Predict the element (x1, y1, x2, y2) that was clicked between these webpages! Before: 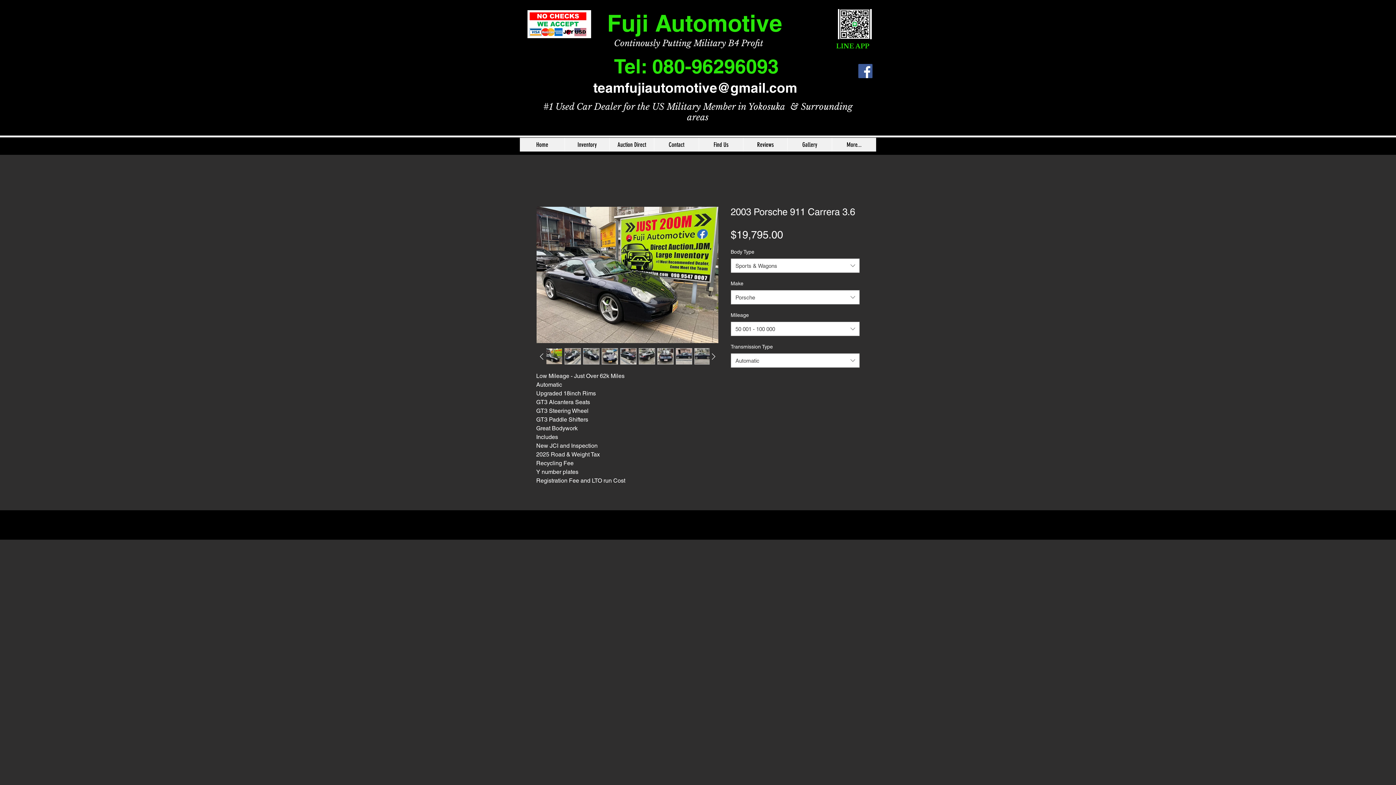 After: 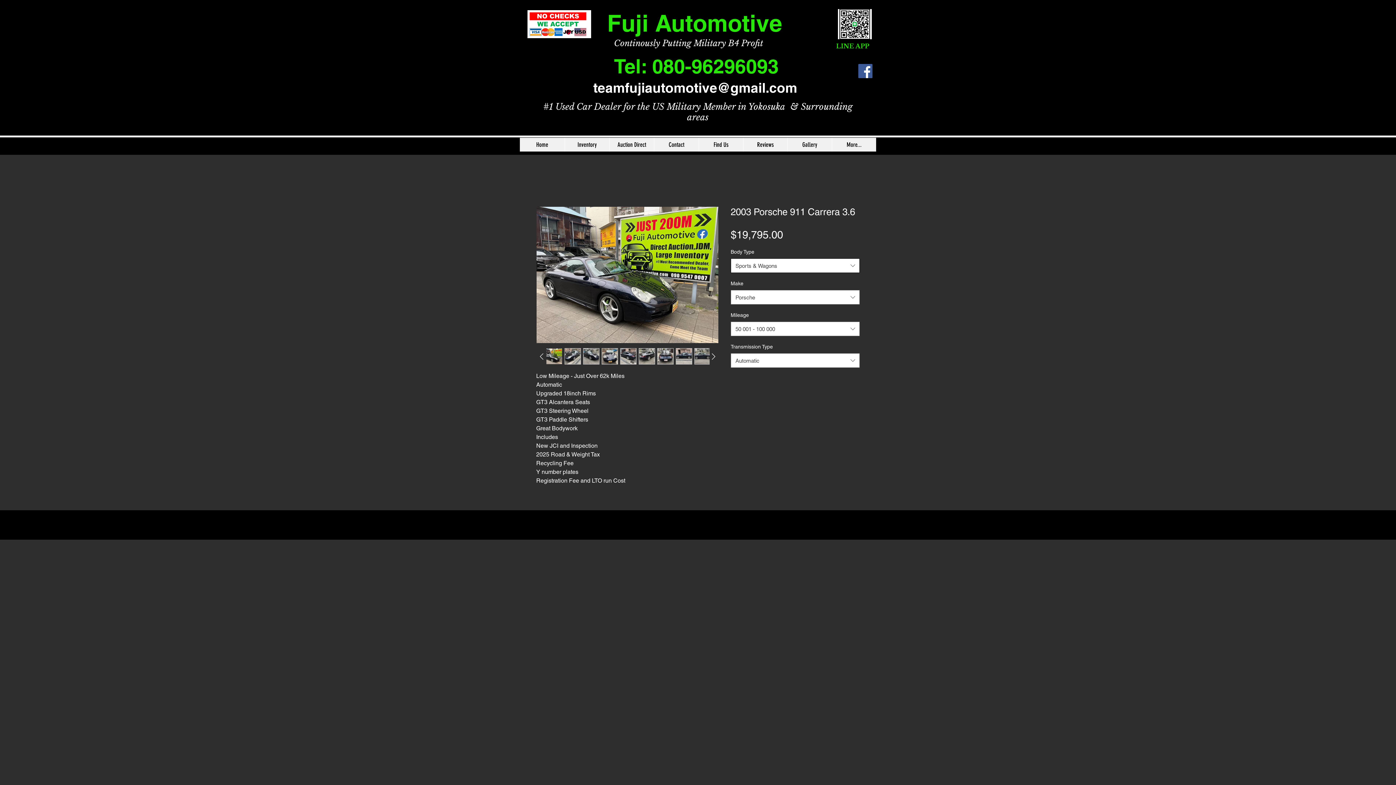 Action: bbox: (730, 258, 860, 273) label: Sports & Wagons